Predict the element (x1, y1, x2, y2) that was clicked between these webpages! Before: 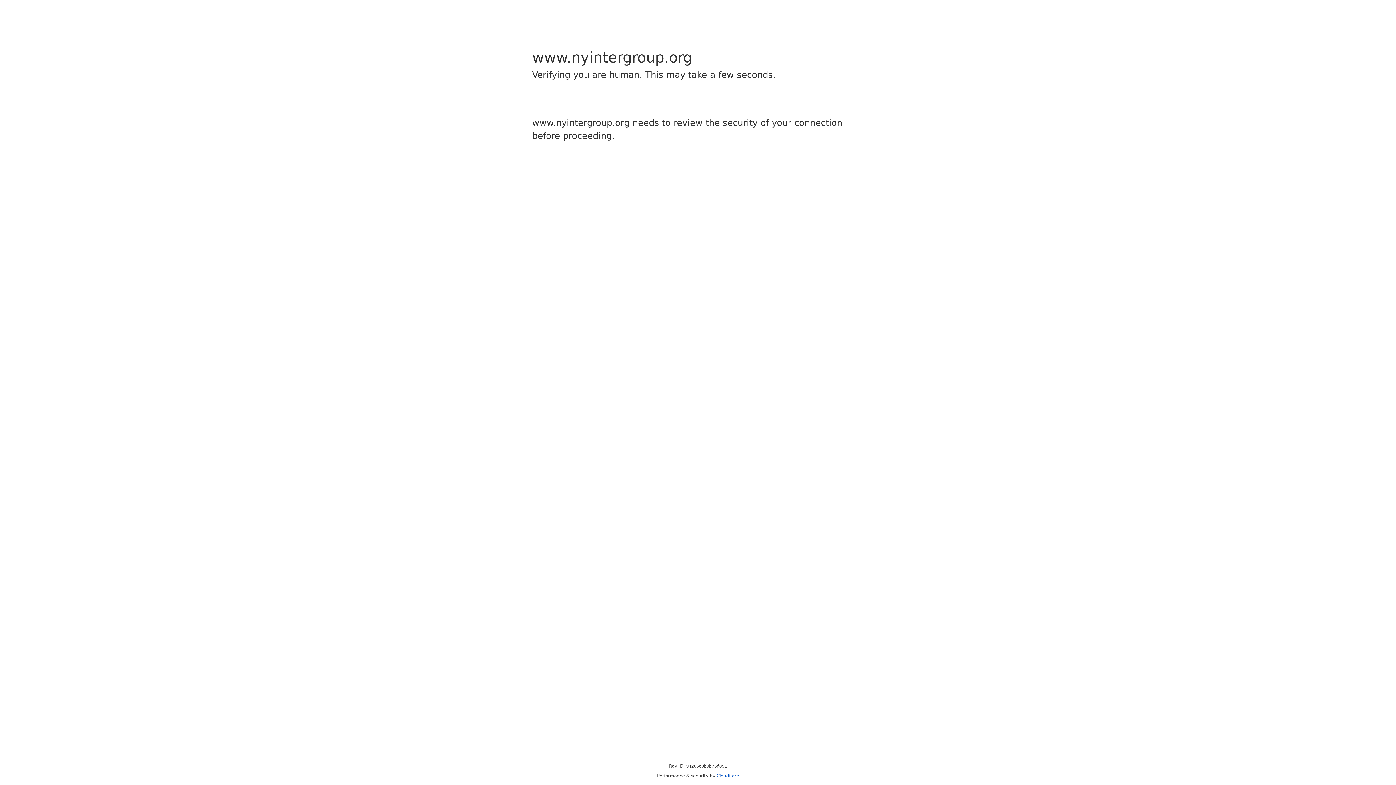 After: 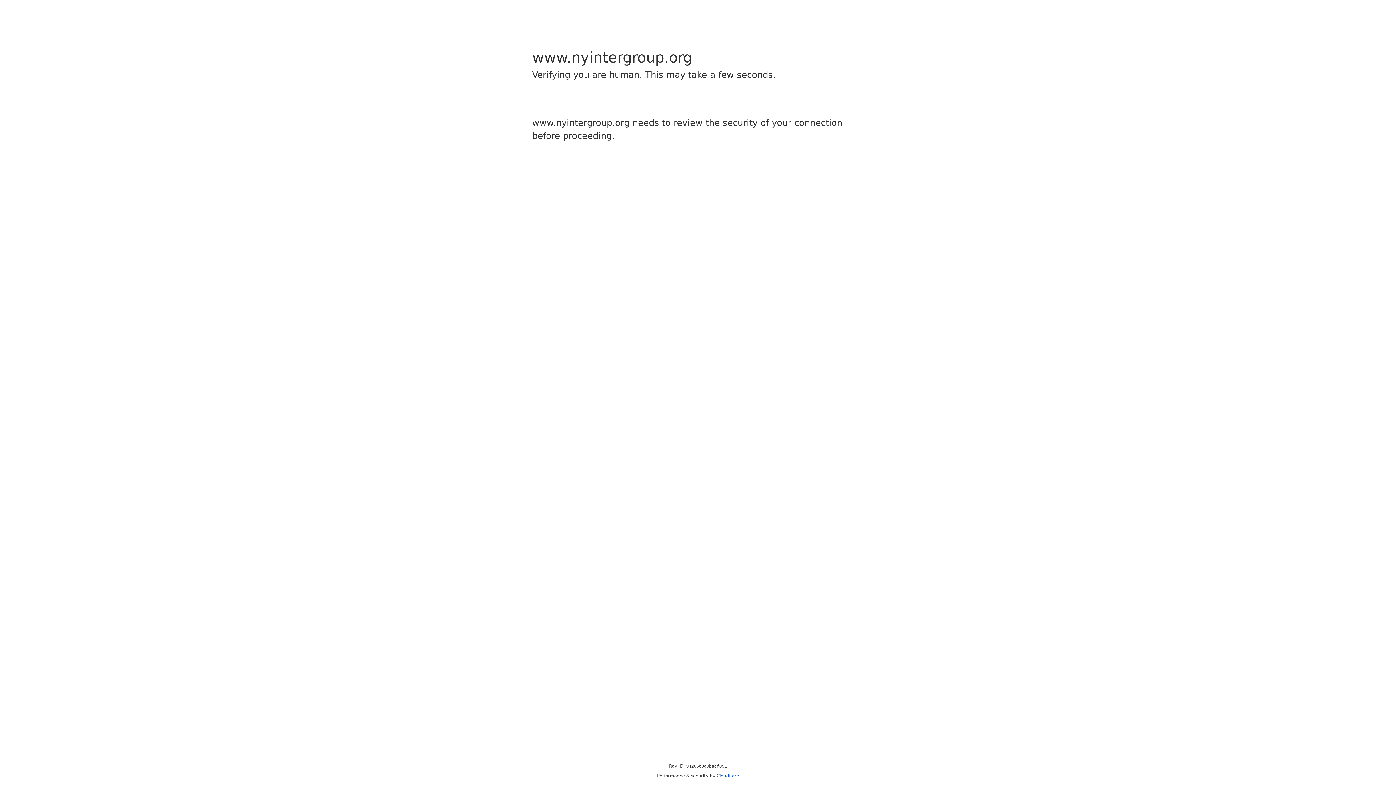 Action: label: Cloudflare bbox: (716, 773, 739, 778)